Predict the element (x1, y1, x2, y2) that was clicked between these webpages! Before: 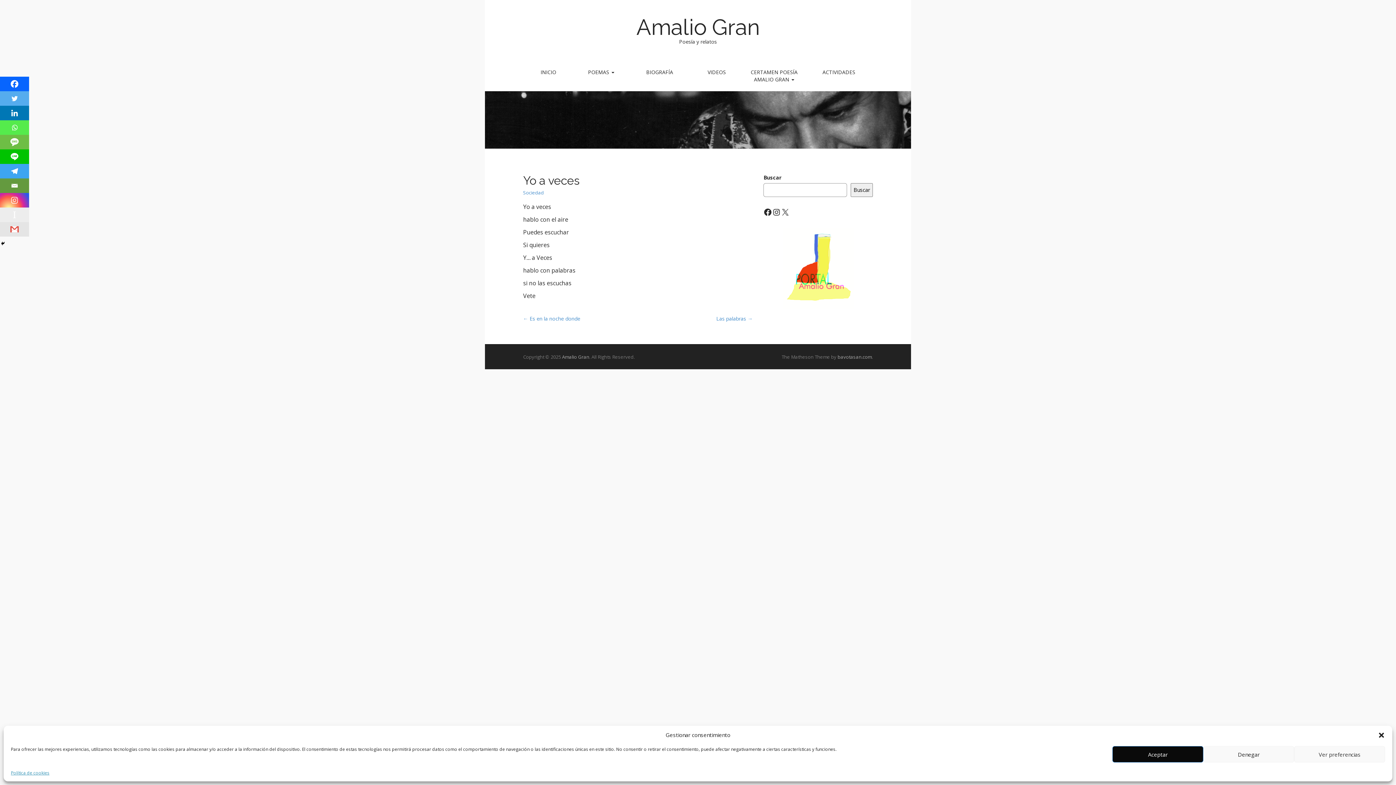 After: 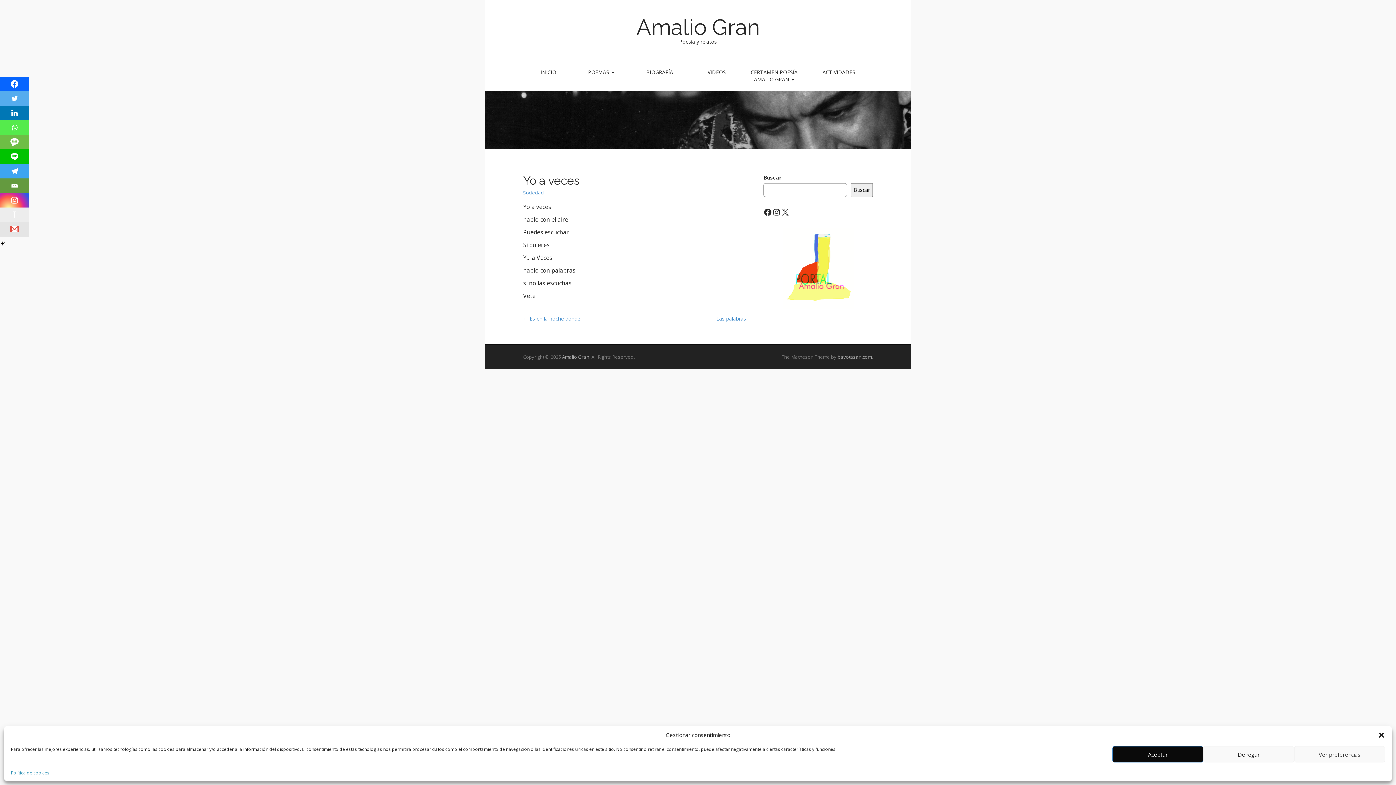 Action: bbox: (0, 149, 29, 164) label: Line